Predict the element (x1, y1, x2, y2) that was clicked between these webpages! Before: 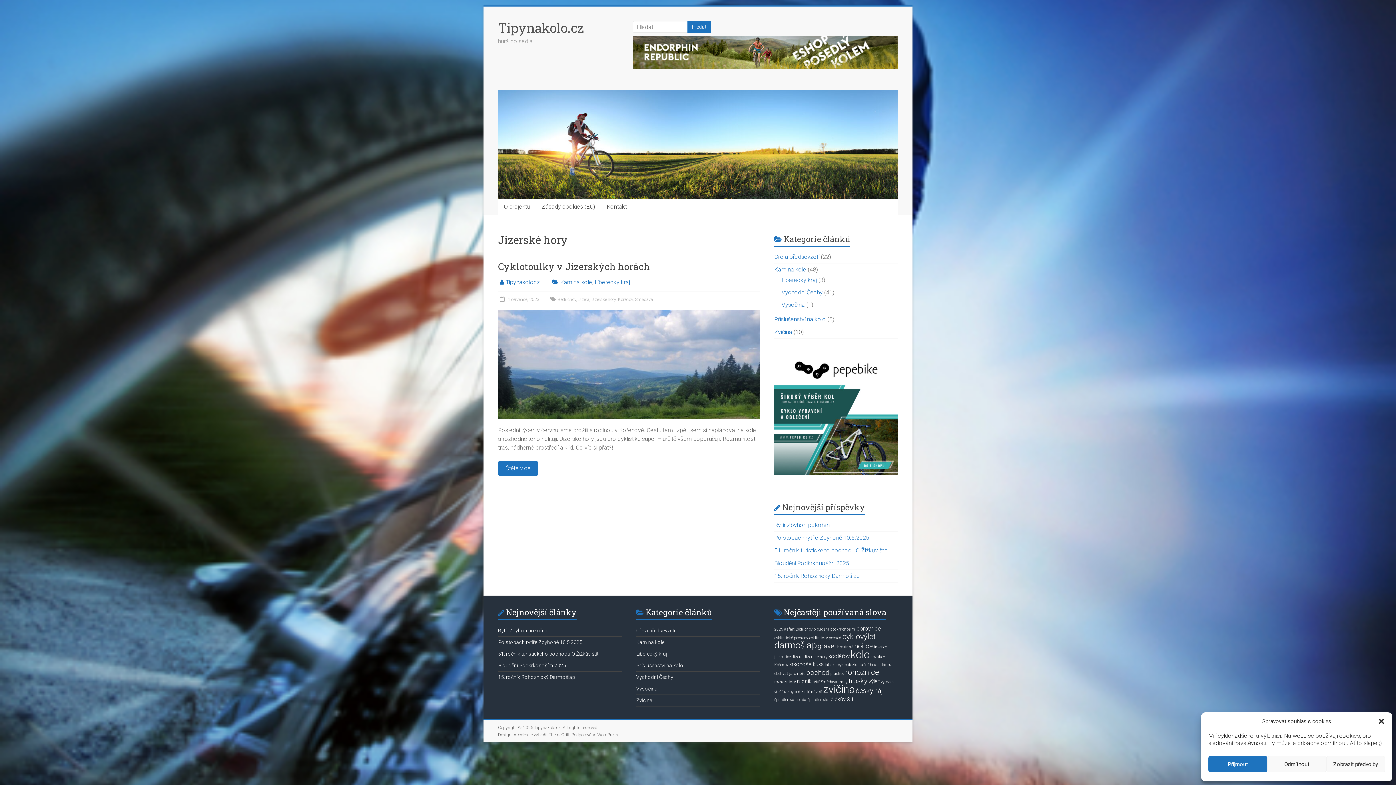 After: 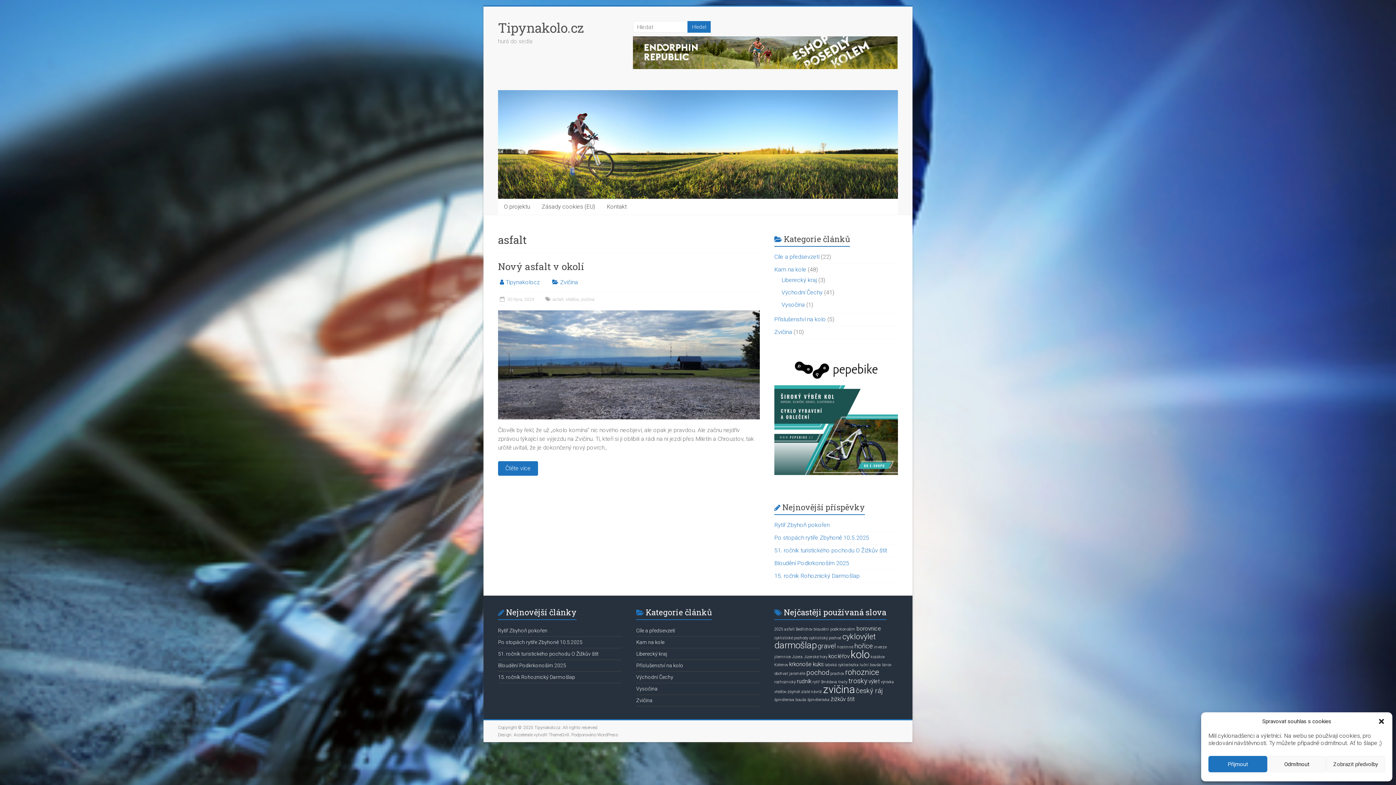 Action: bbox: (784, 627, 794, 632) label: asfalt (1 položka)